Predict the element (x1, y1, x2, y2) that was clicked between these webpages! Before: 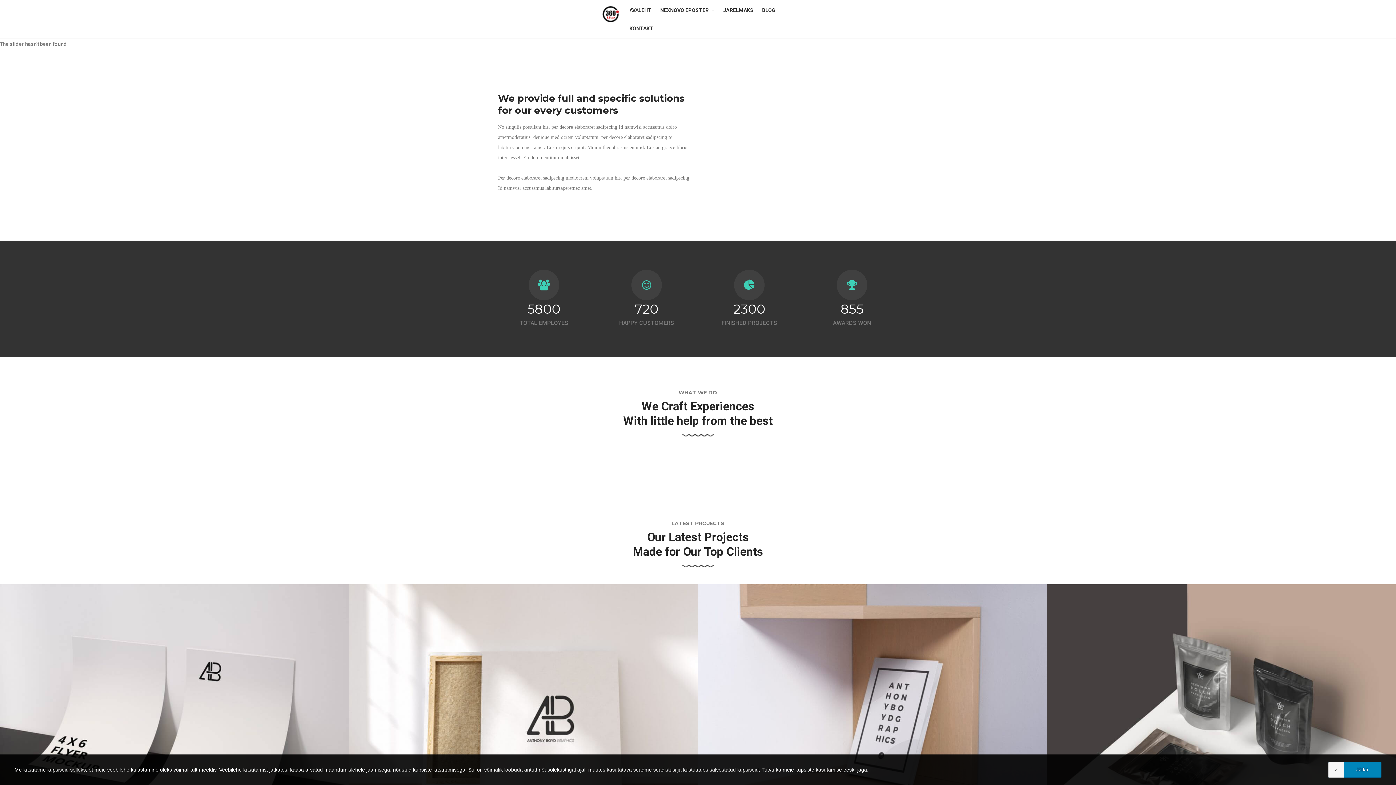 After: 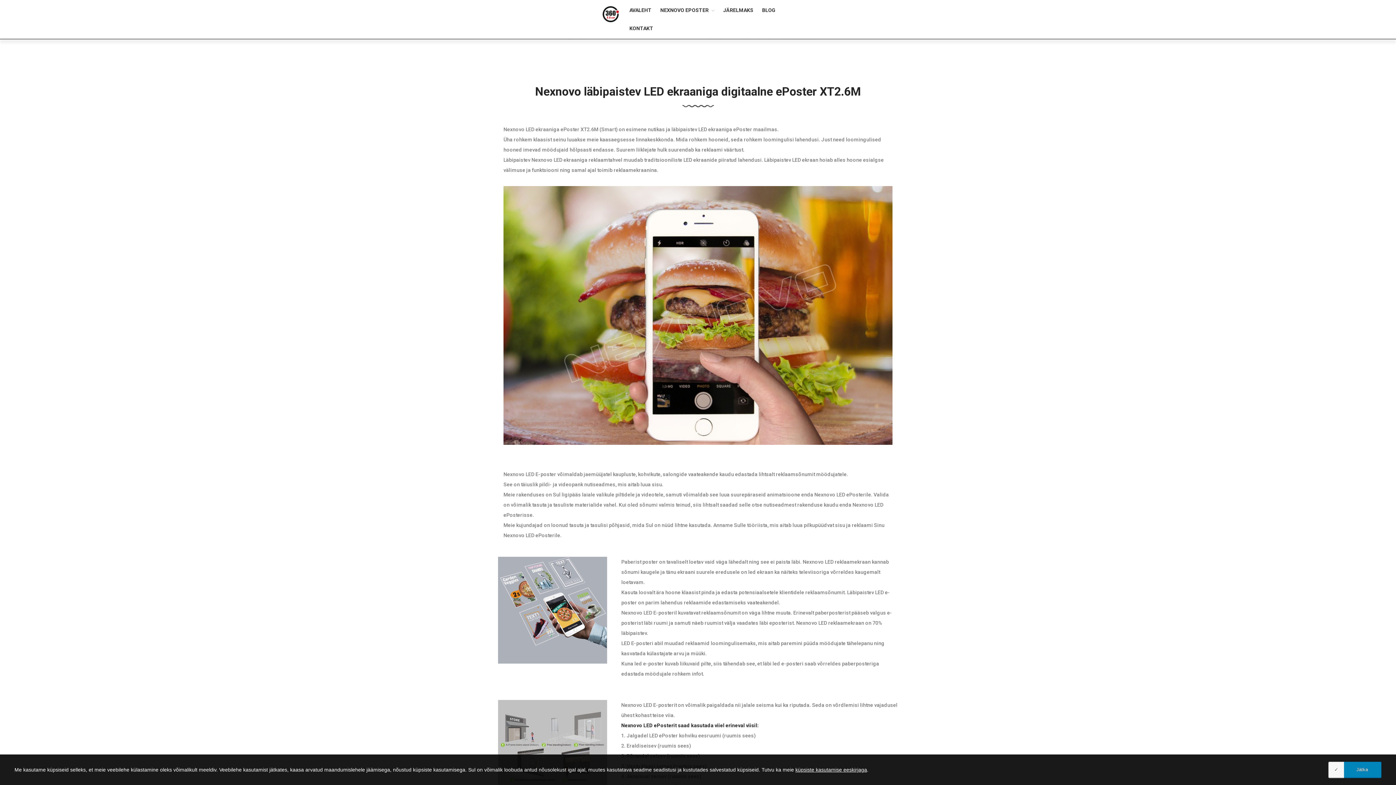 Action: bbox: (656, 1, 718, 19) label: NEXNOVO EPOSTER